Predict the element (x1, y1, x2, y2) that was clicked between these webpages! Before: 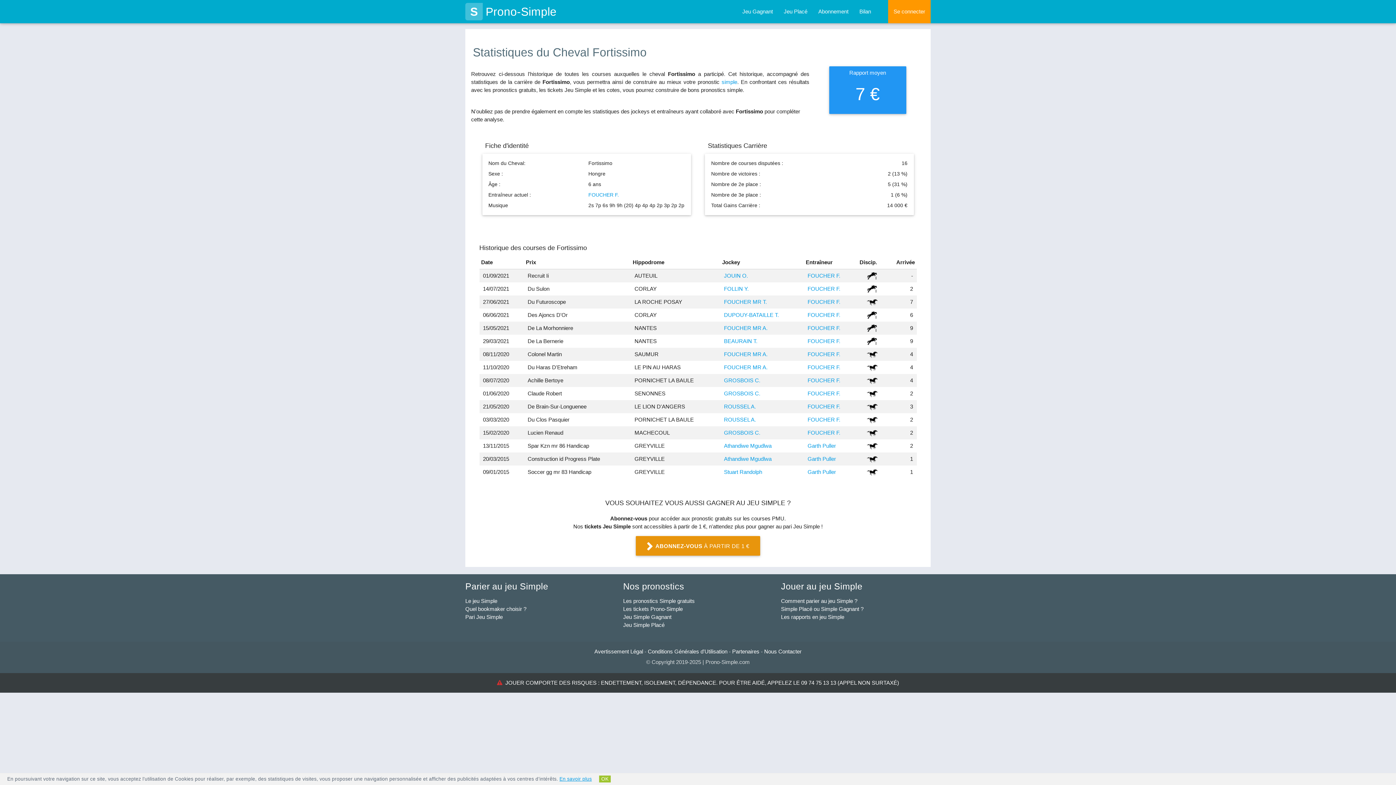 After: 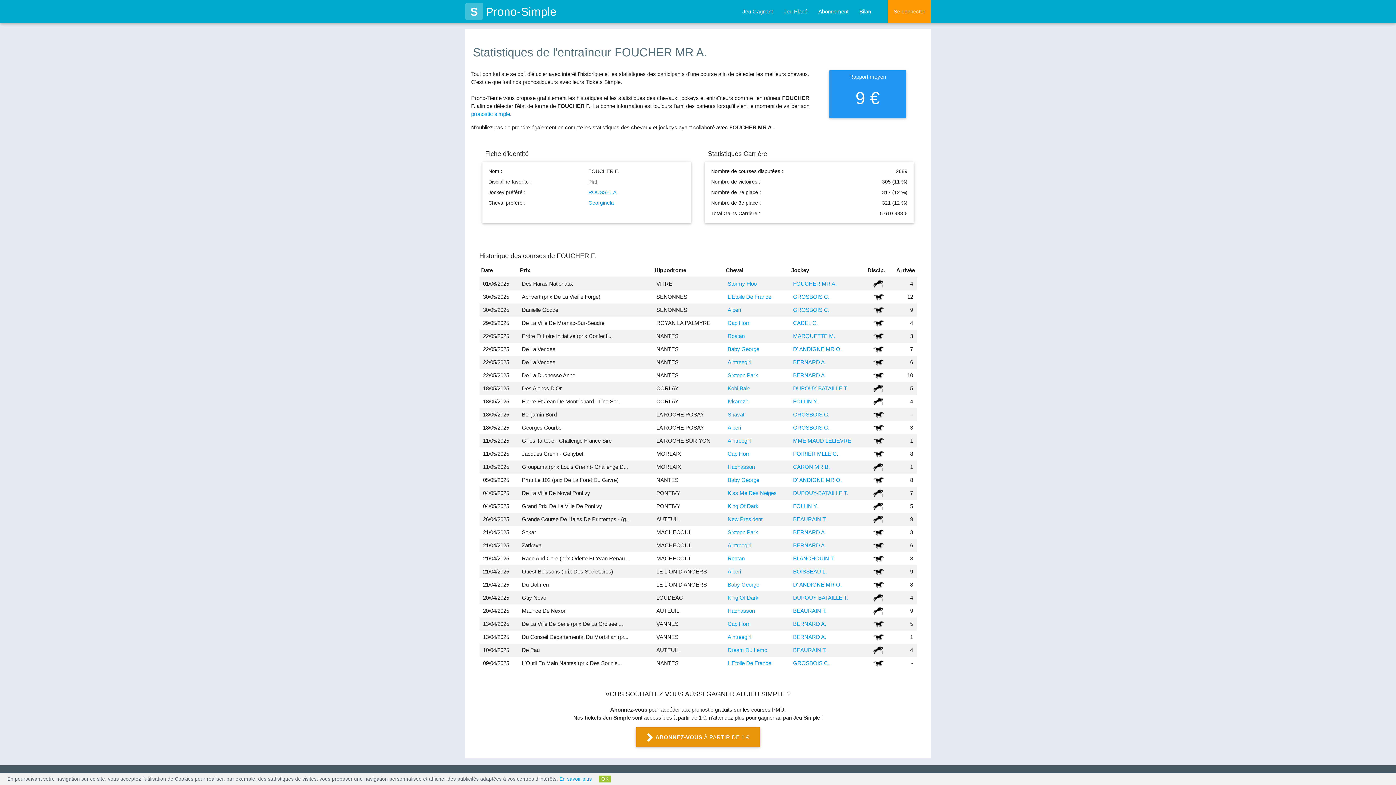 Action: label: FOUCHER F. bbox: (807, 298, 840, 304)